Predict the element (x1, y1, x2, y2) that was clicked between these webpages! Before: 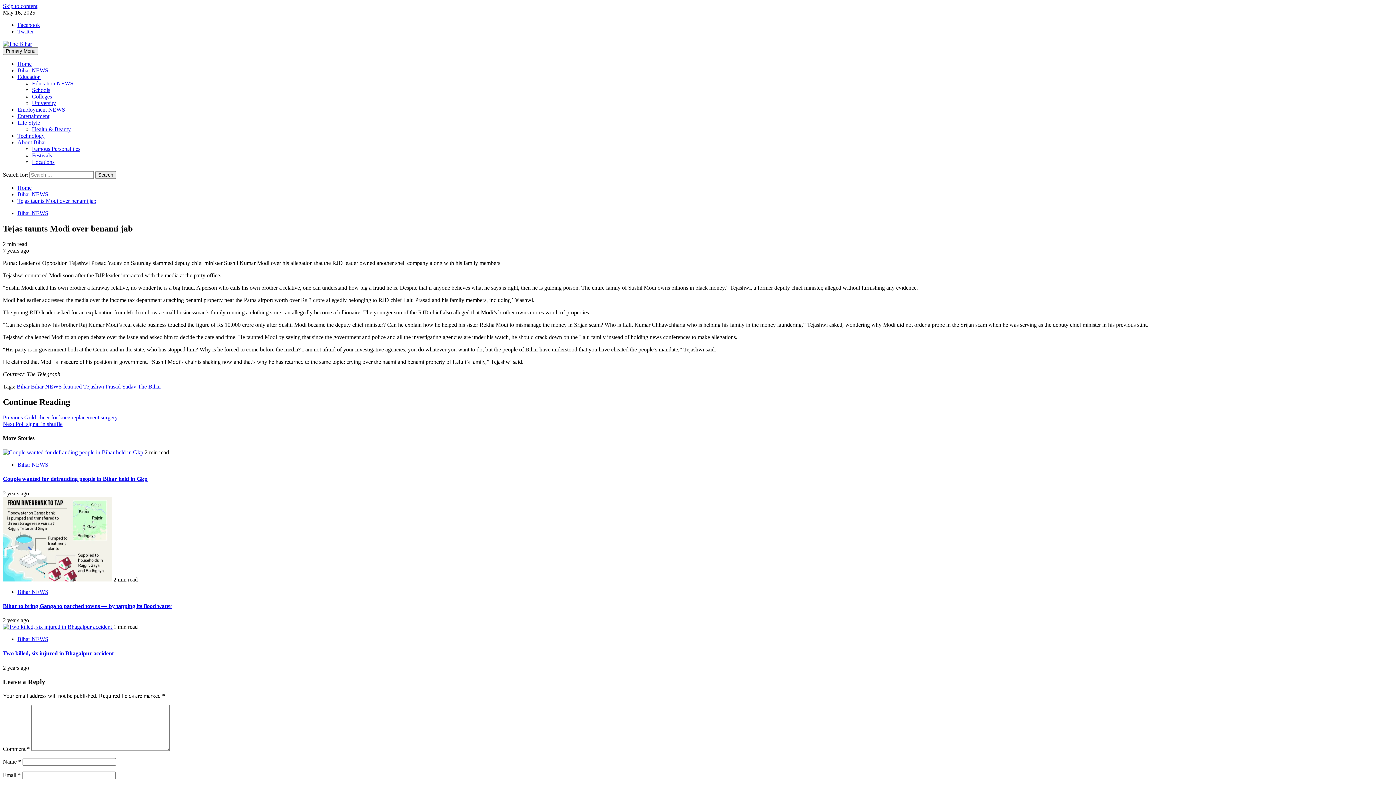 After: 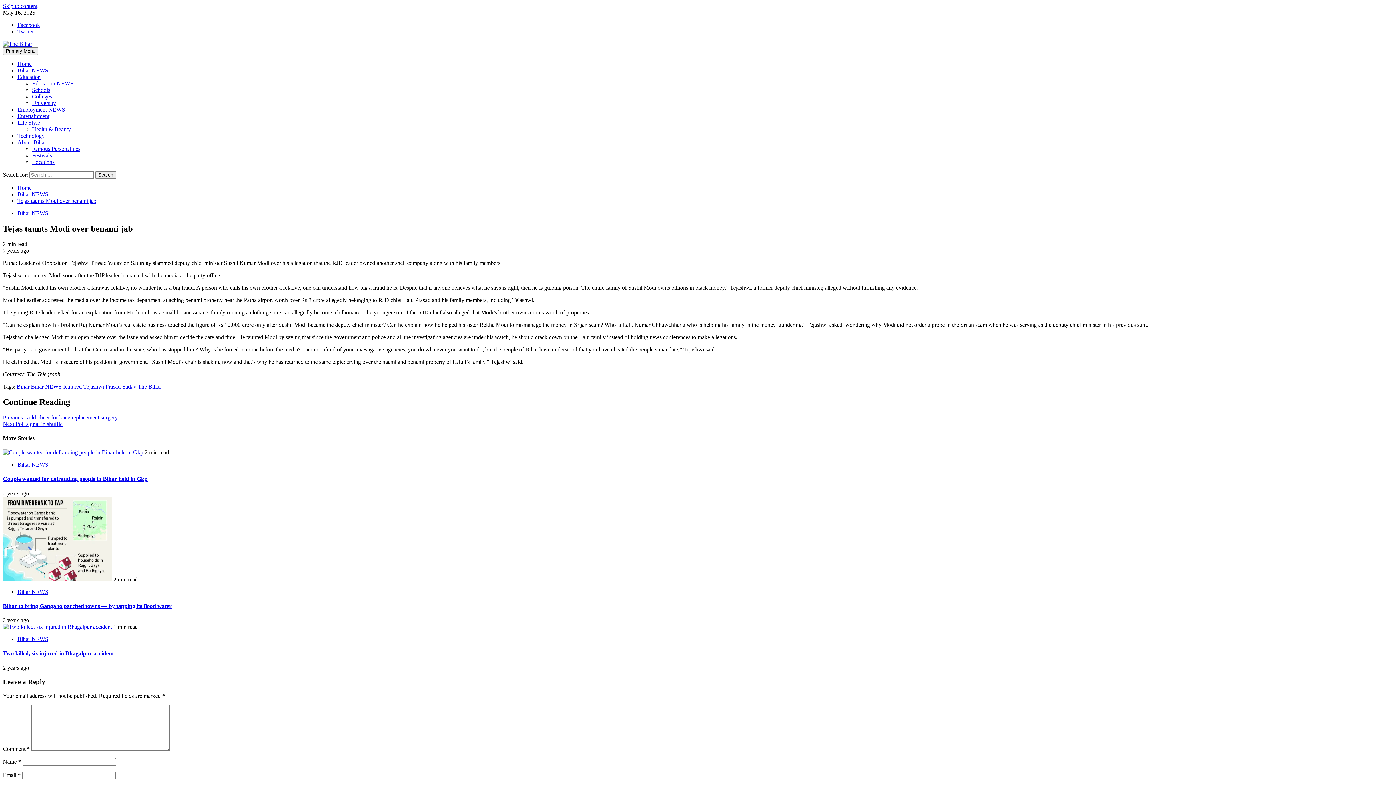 Action: label: Tejas taunts Modi over benami jab bbox: (17, 197, 96, 204)